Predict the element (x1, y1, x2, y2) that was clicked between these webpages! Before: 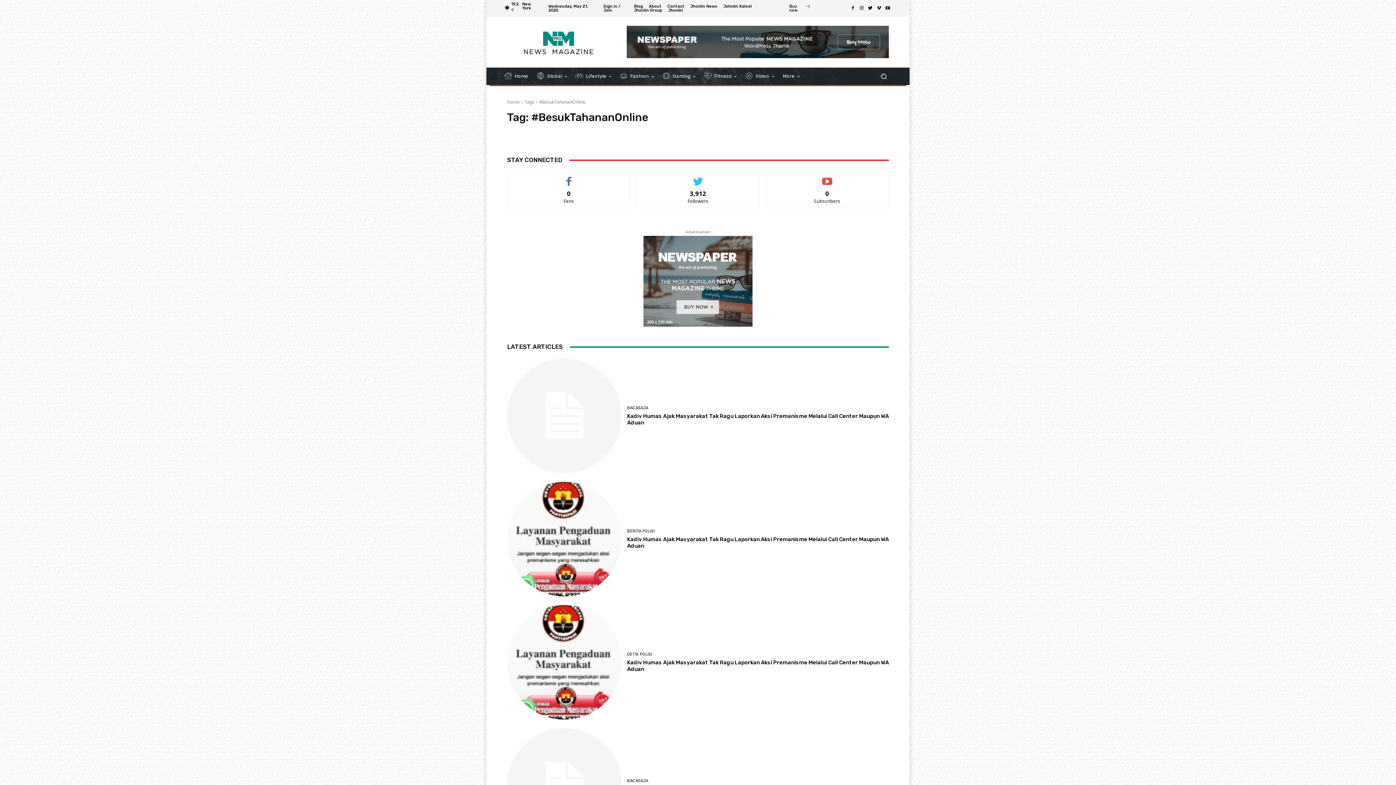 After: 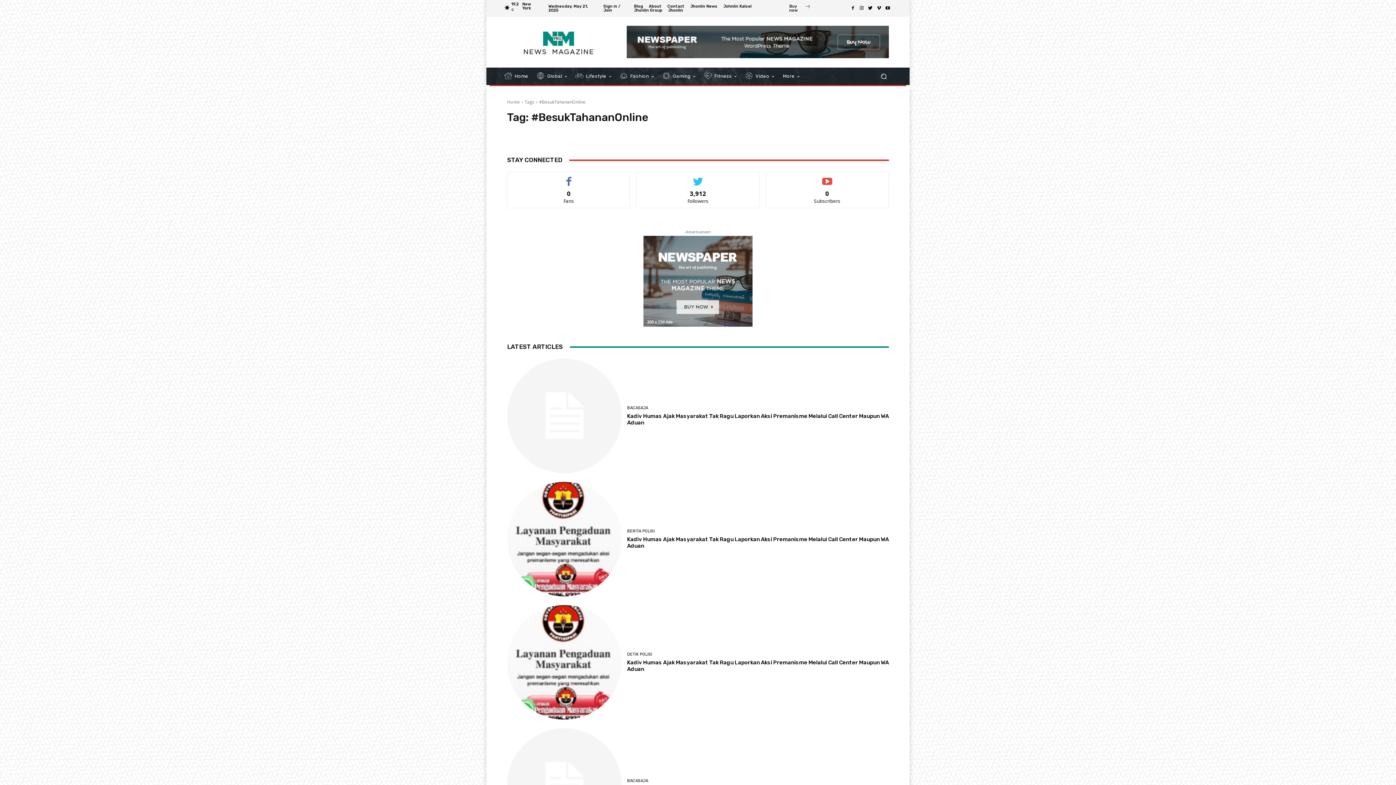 Action: bbox: (848, 4, 857, 12)